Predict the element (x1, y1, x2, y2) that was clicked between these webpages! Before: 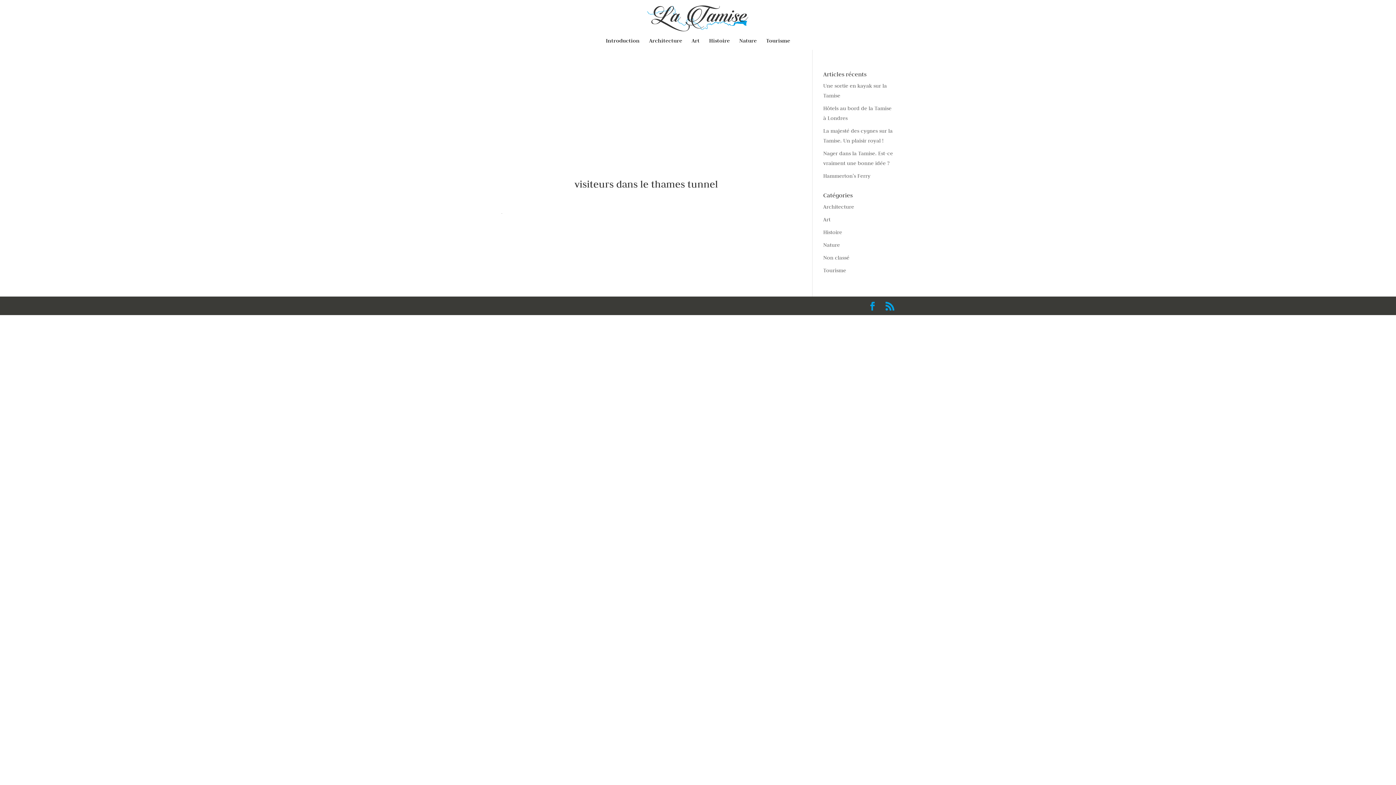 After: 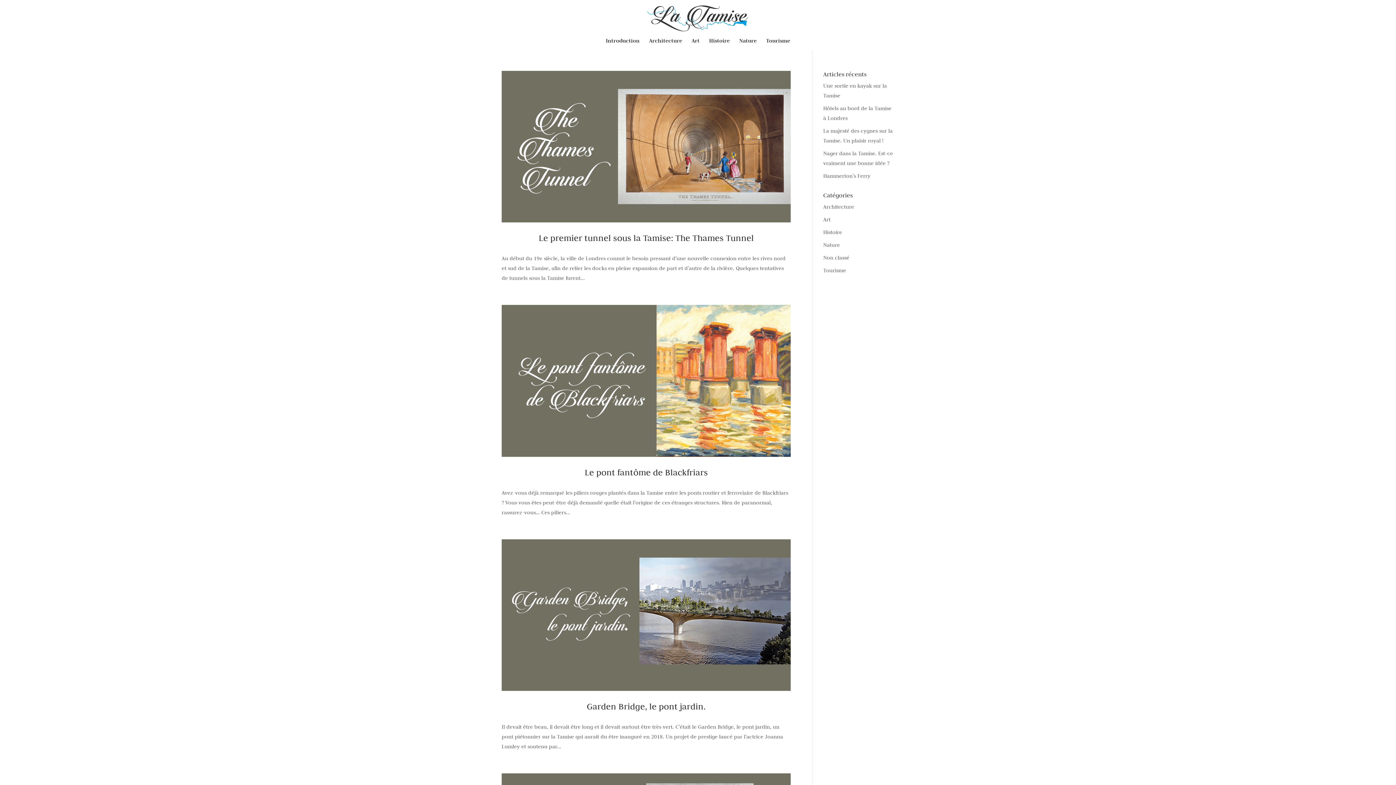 Action: bbox: (823, 203, 854, 210) label: Architecture